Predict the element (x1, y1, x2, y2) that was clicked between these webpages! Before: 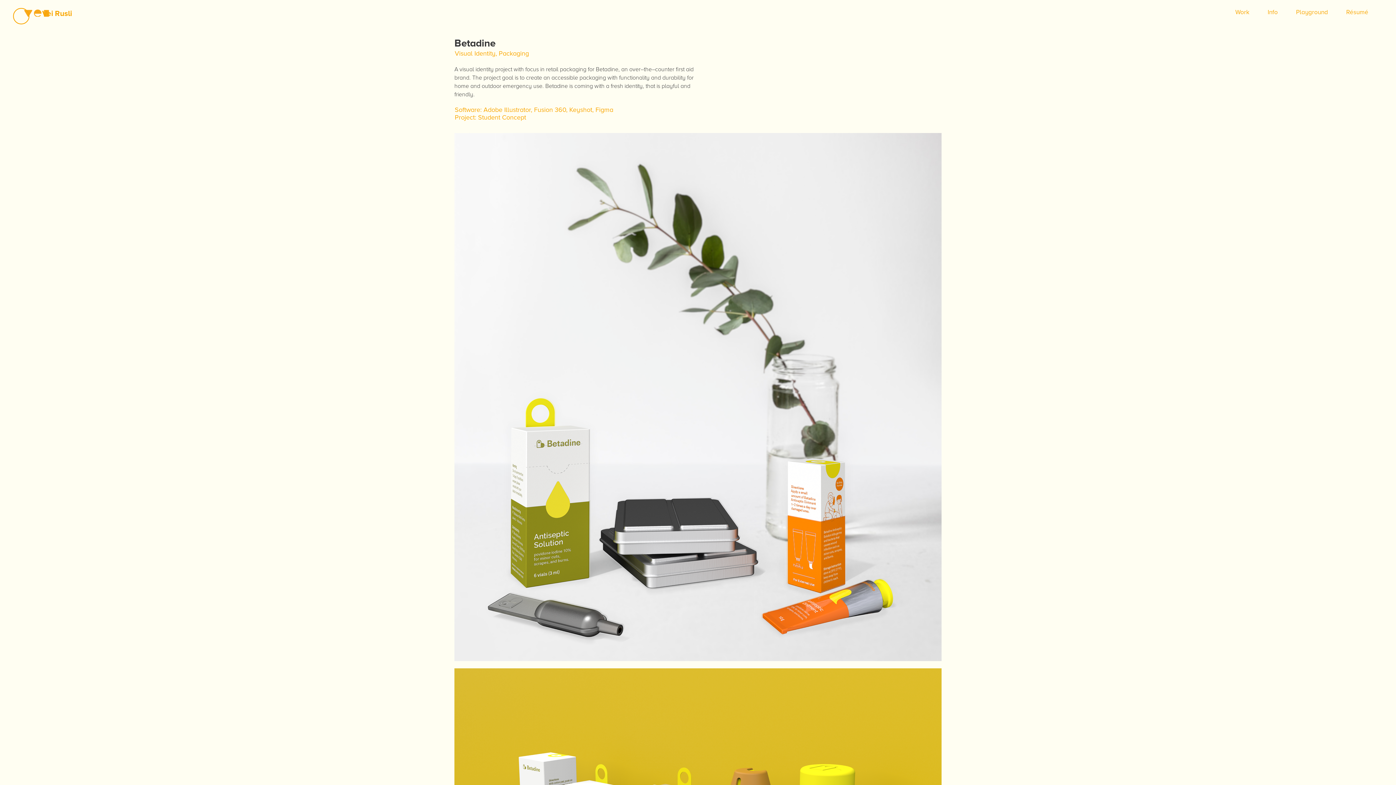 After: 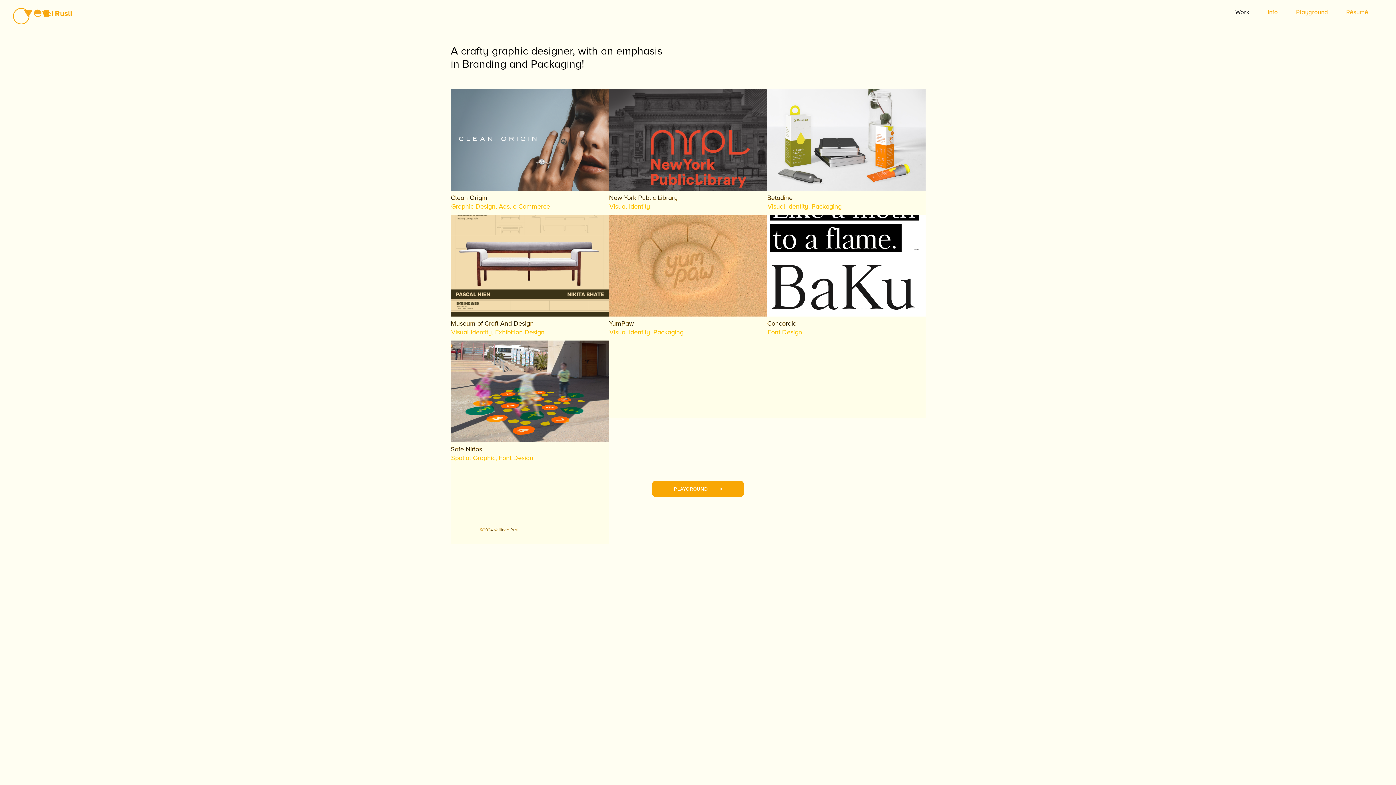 Action: bbox: (1235, 8, 1249, 17) label: Work